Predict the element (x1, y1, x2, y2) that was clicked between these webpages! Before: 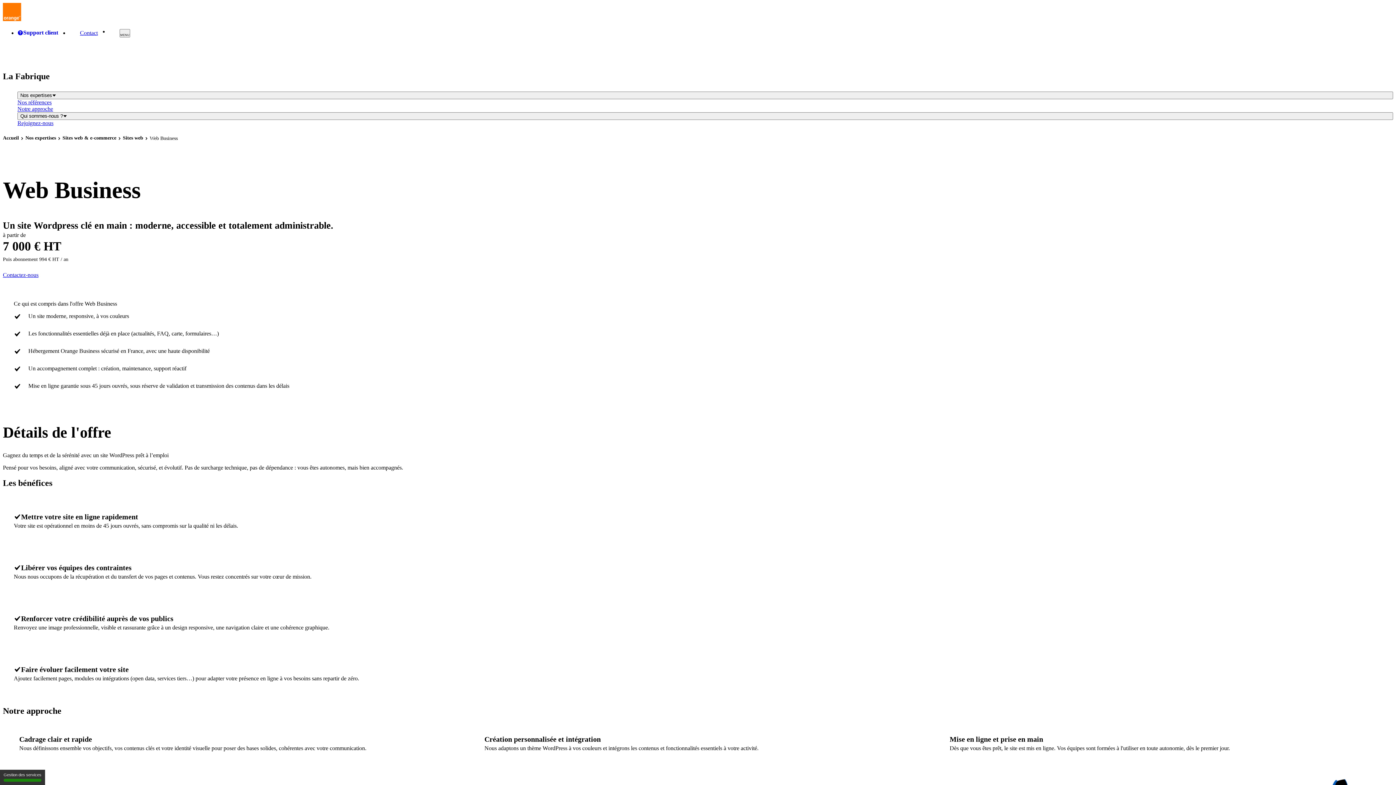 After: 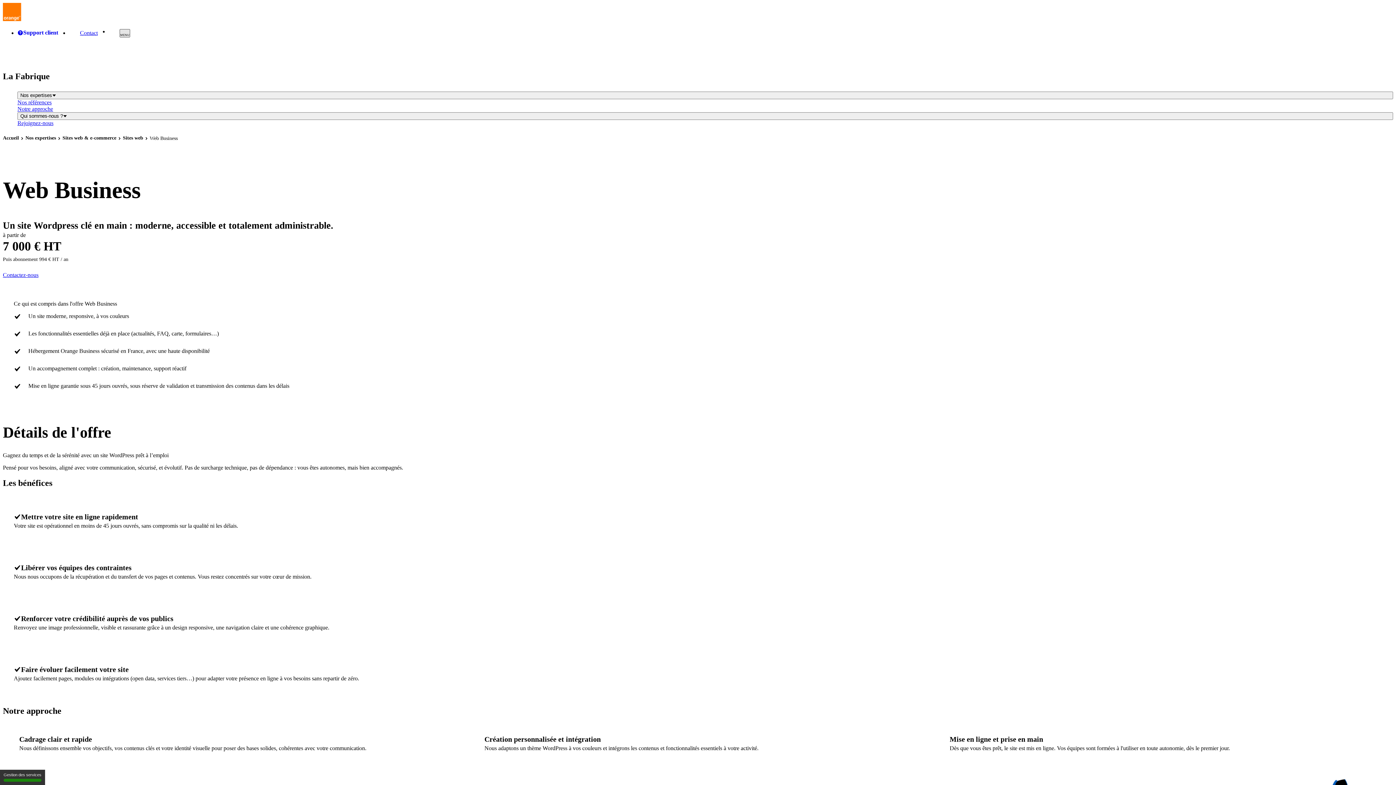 Action: bbox: (119, 29, 130, 37) label: MENU